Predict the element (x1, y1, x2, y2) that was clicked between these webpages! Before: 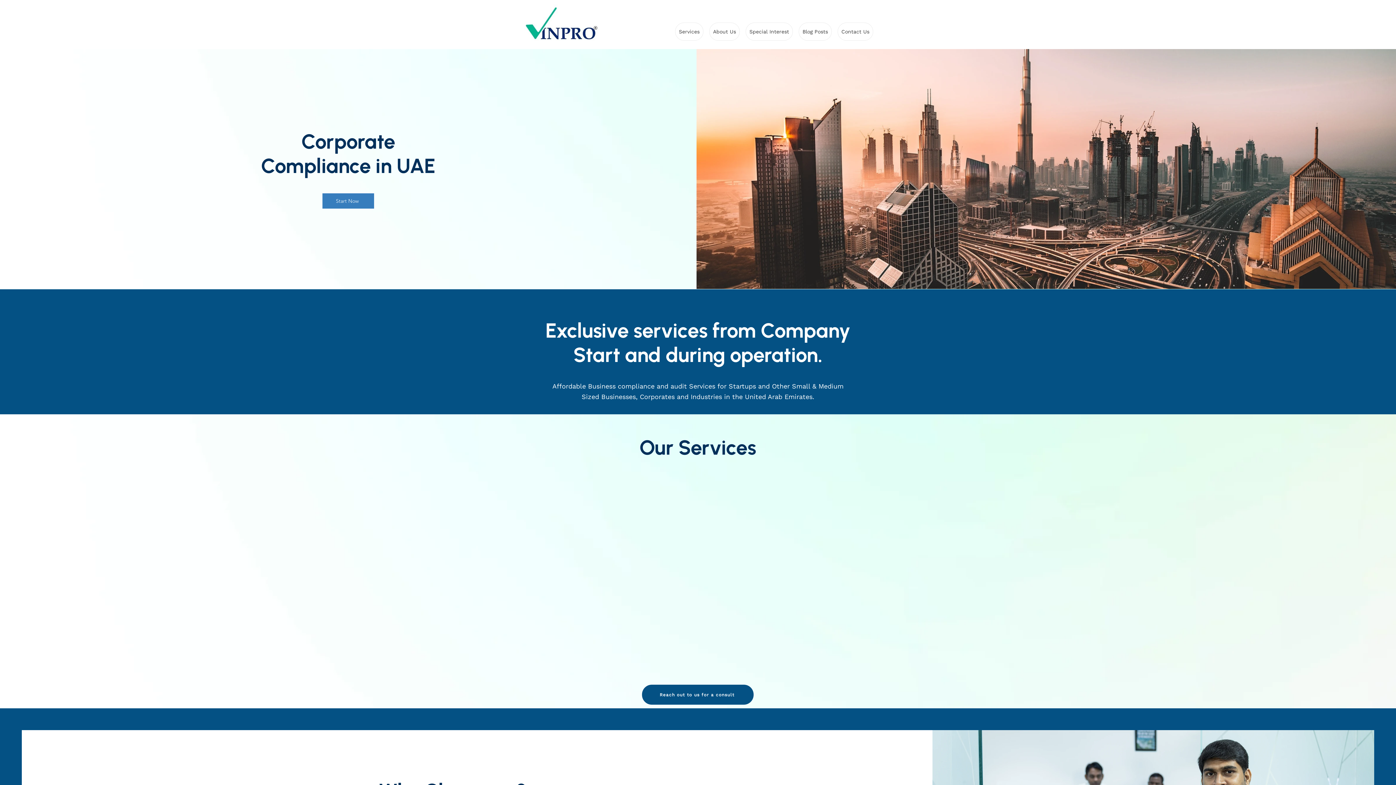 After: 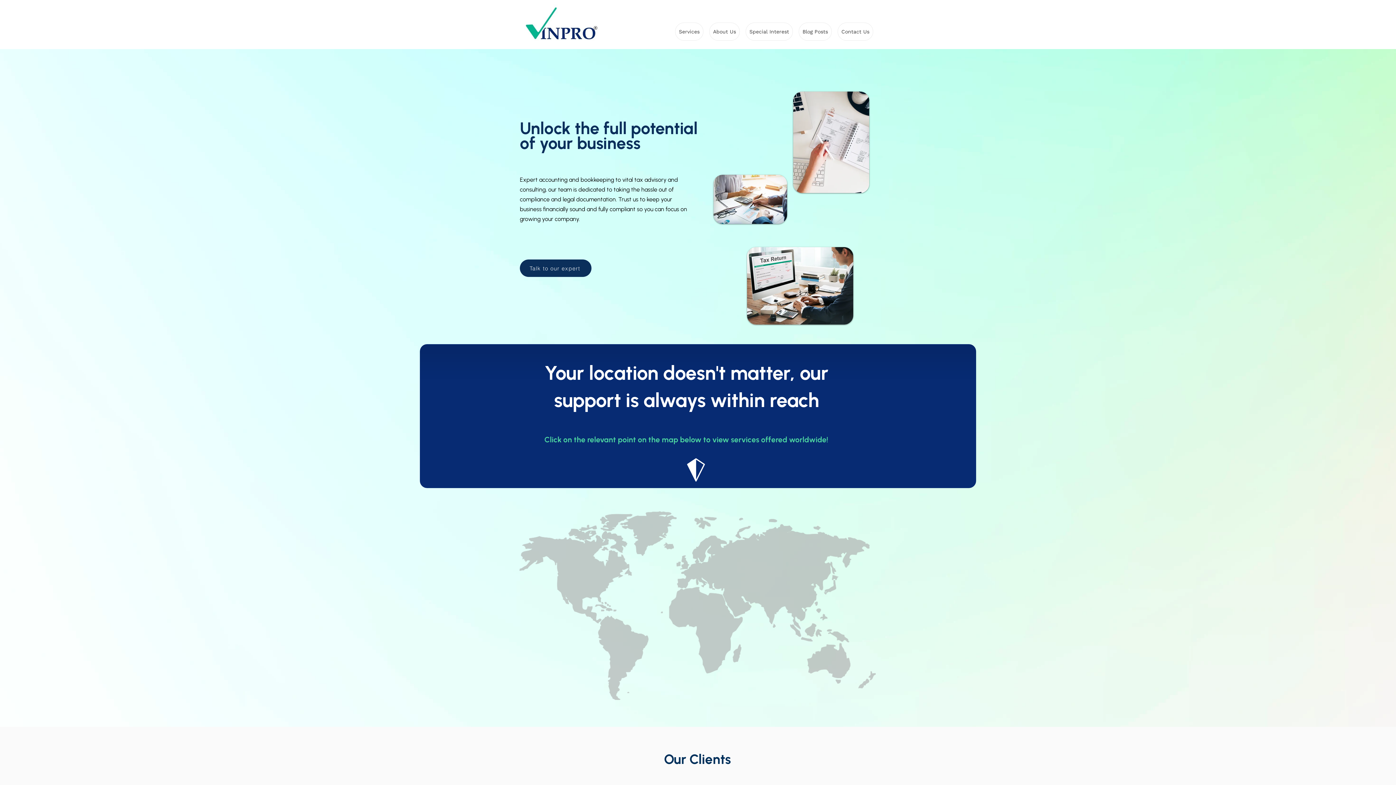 Action: bbox: (675, 22, 703, 40) label: Services